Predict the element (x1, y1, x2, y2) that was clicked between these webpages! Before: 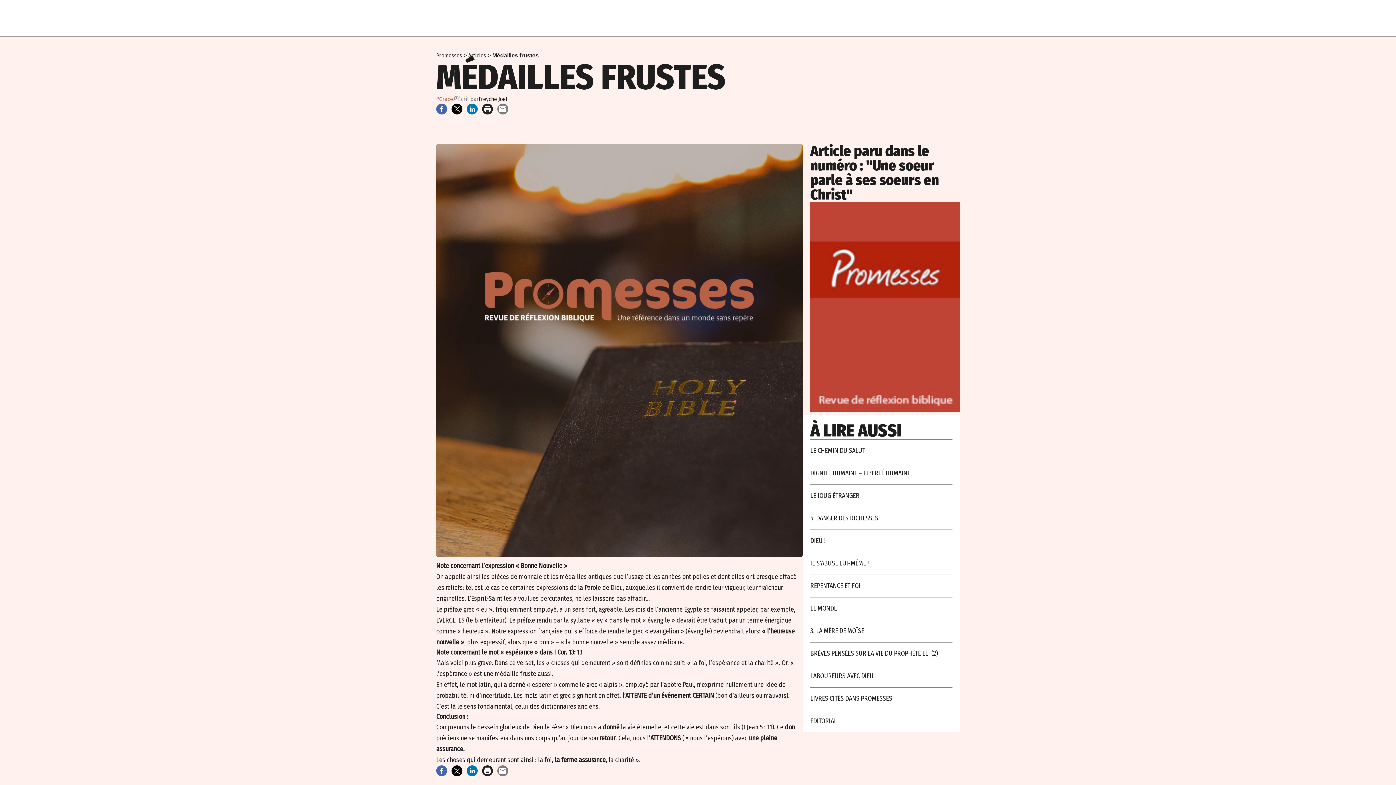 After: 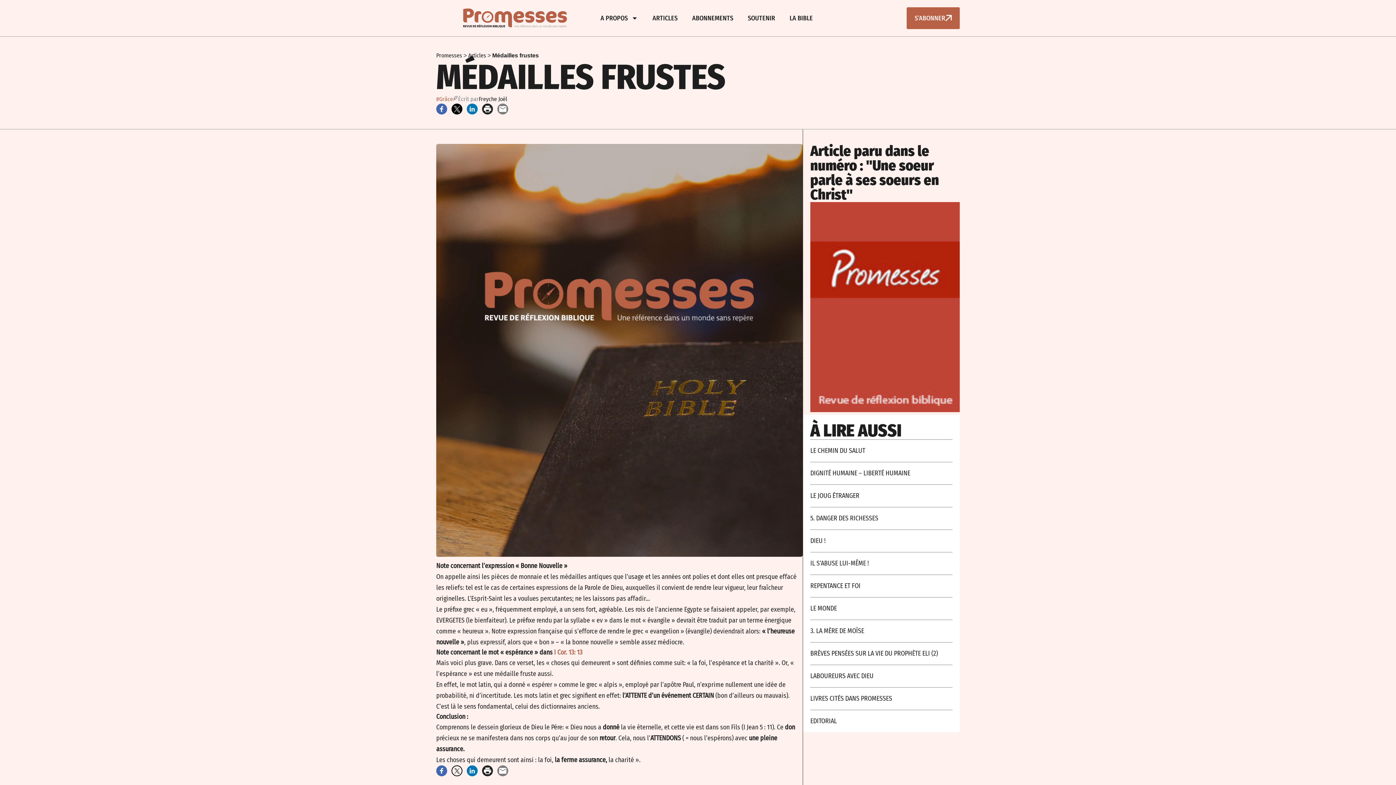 Action: bbox: (451, 765, 462, 776)